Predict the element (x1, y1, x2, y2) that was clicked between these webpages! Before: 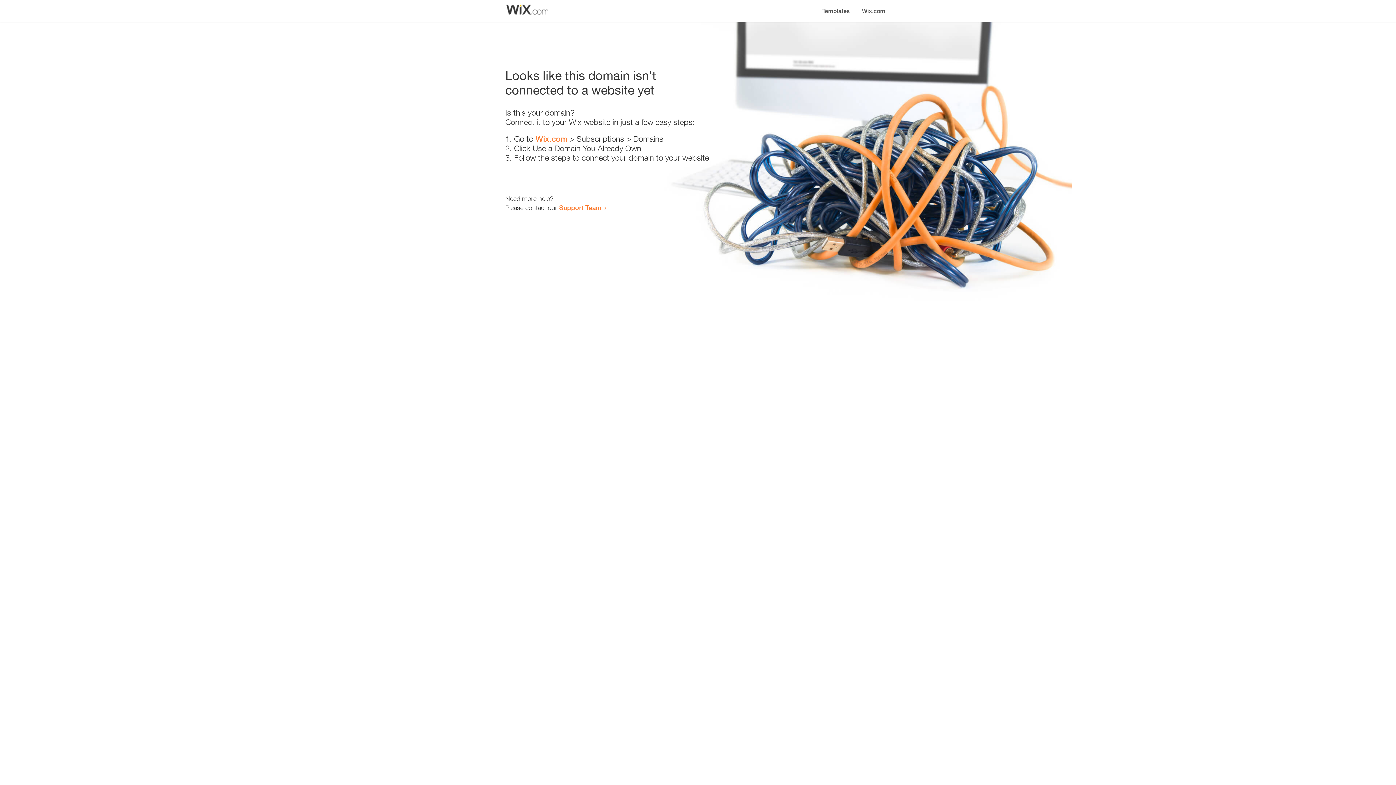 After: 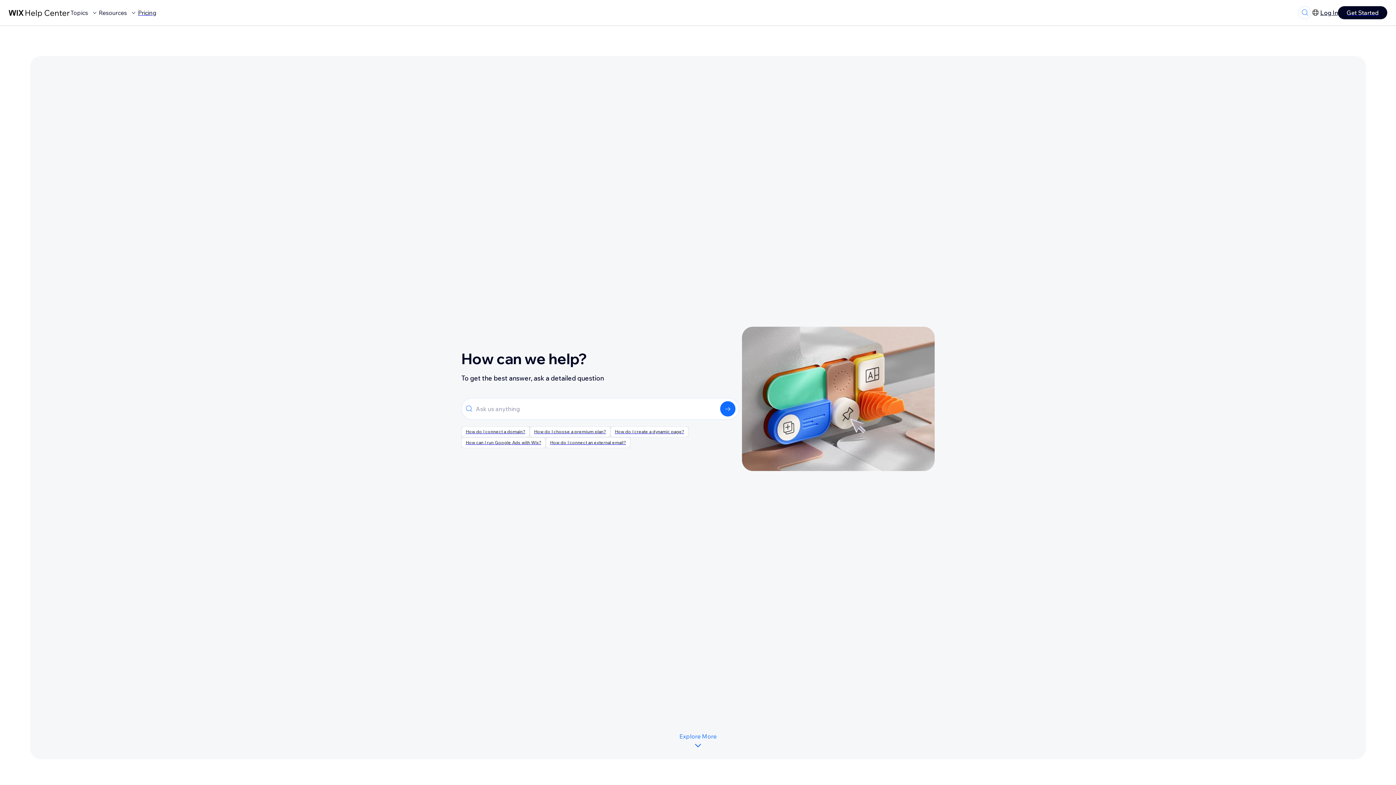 Action: label: Support Team bbox: (559, 203, 601, 211)